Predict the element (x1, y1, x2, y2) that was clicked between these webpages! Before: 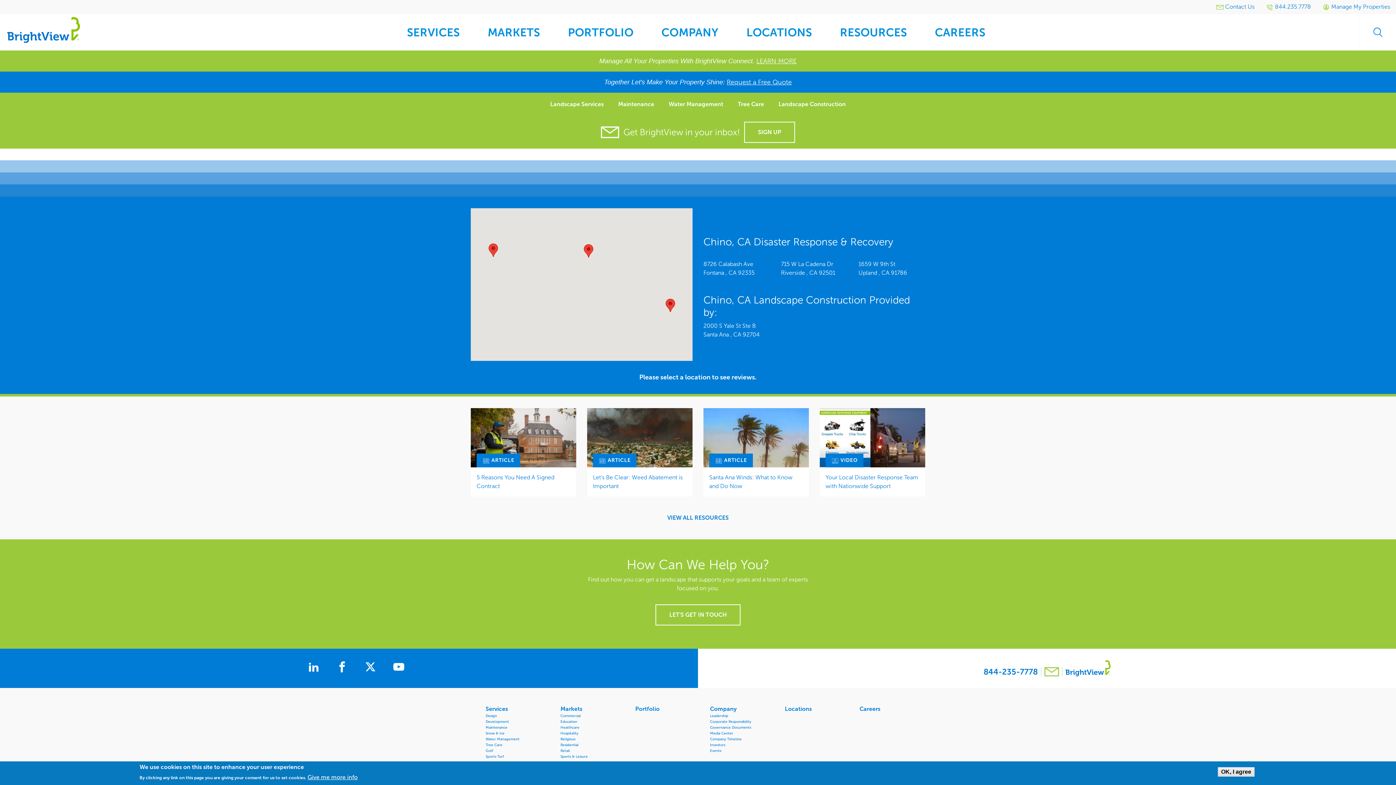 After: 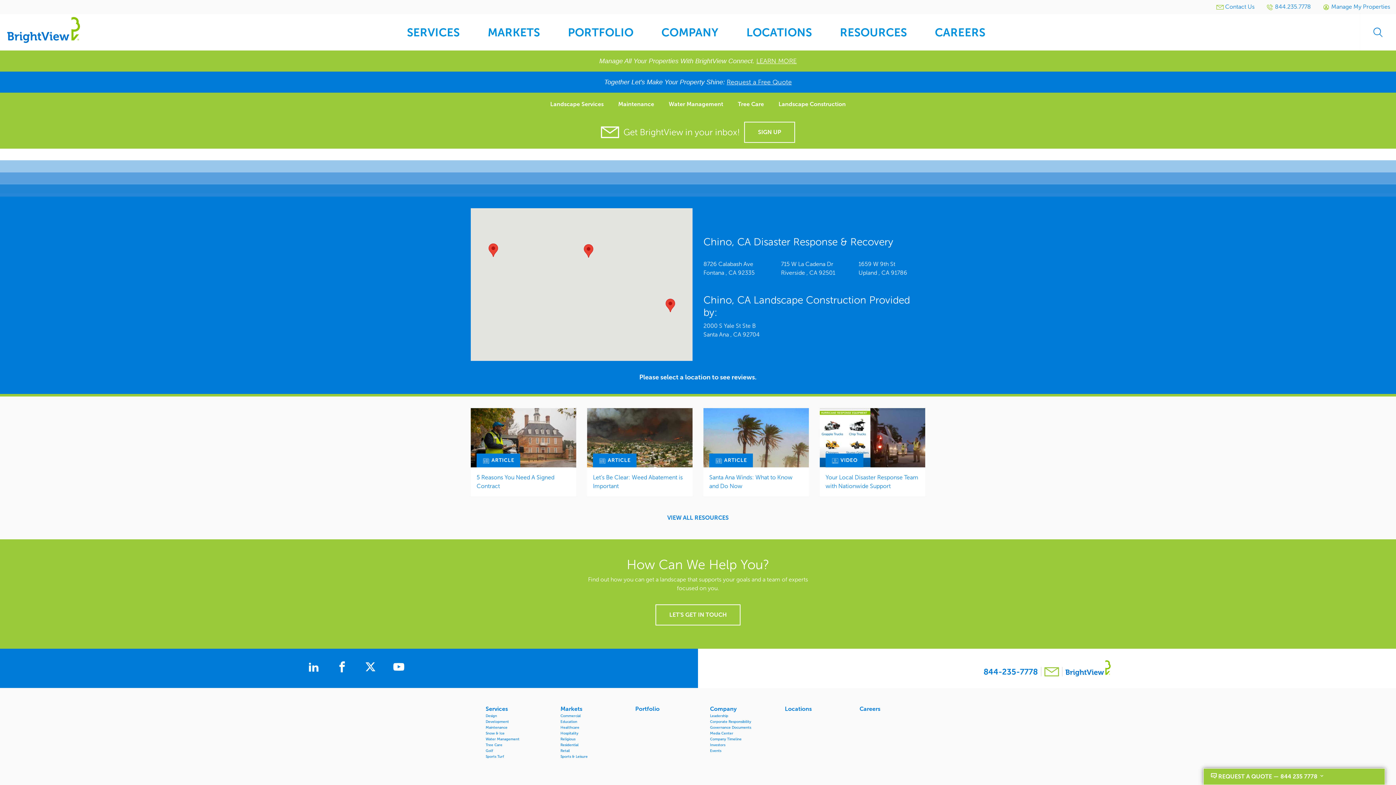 Action: label: OK, I agree bbox: (1218, 767, 1254, 777)